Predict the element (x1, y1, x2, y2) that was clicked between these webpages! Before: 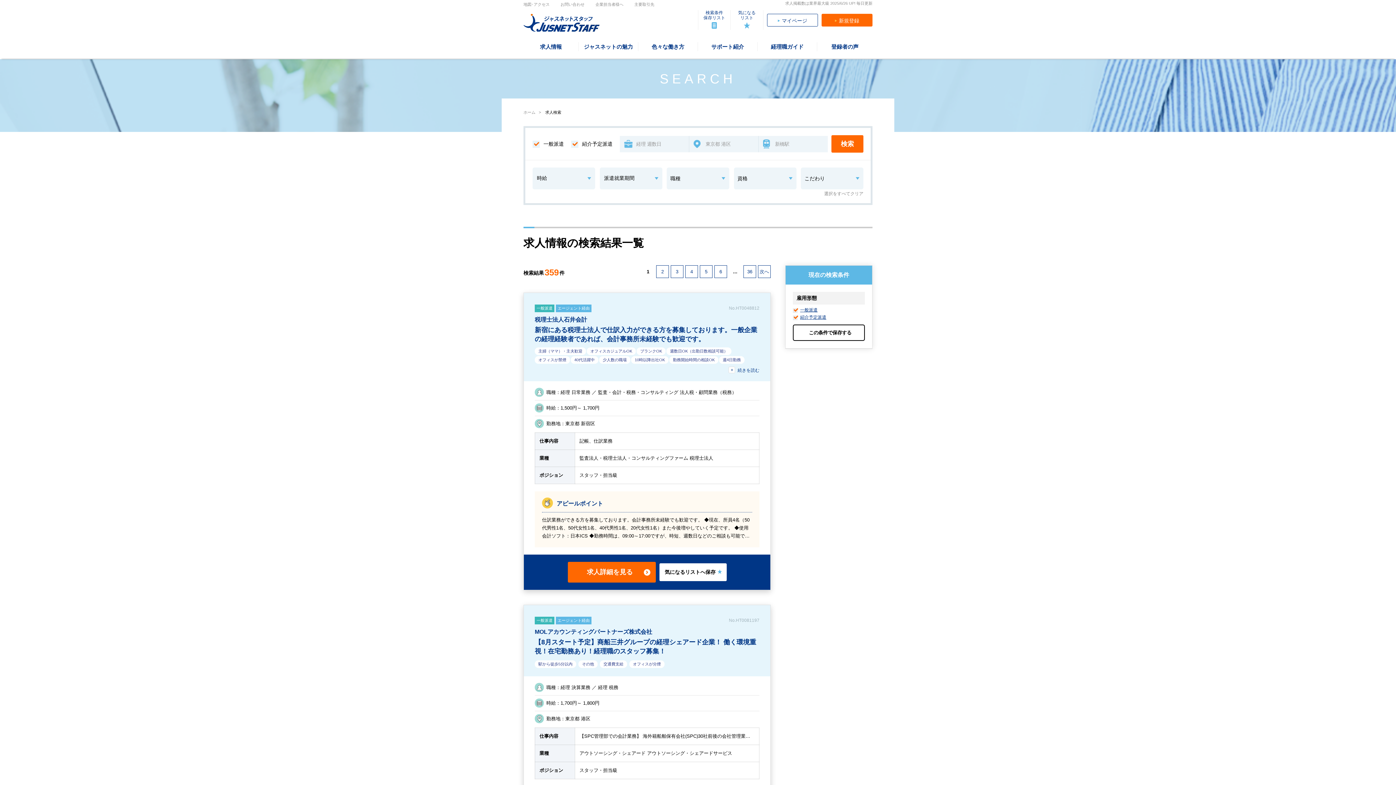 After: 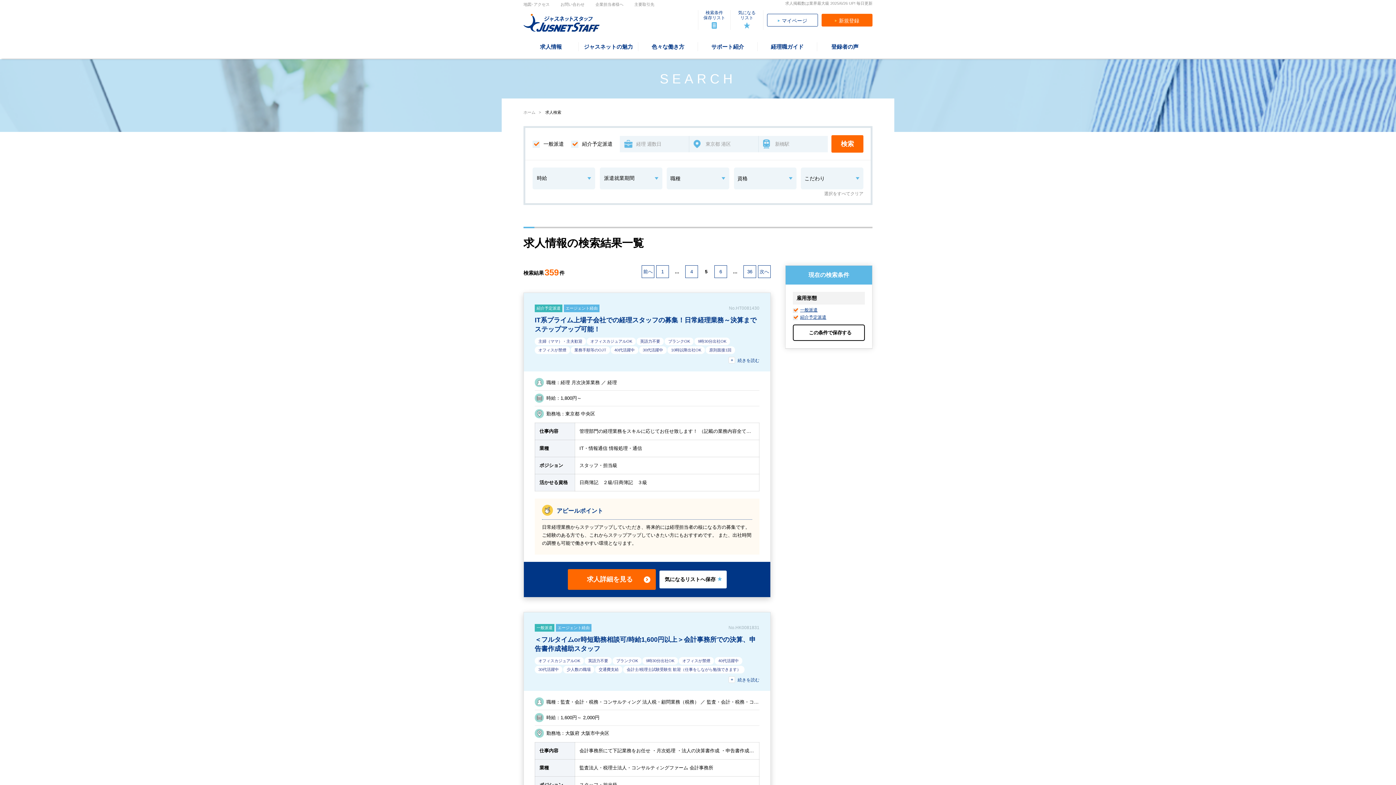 Action: label: 5 bbox: (700, 265, 712, 278)